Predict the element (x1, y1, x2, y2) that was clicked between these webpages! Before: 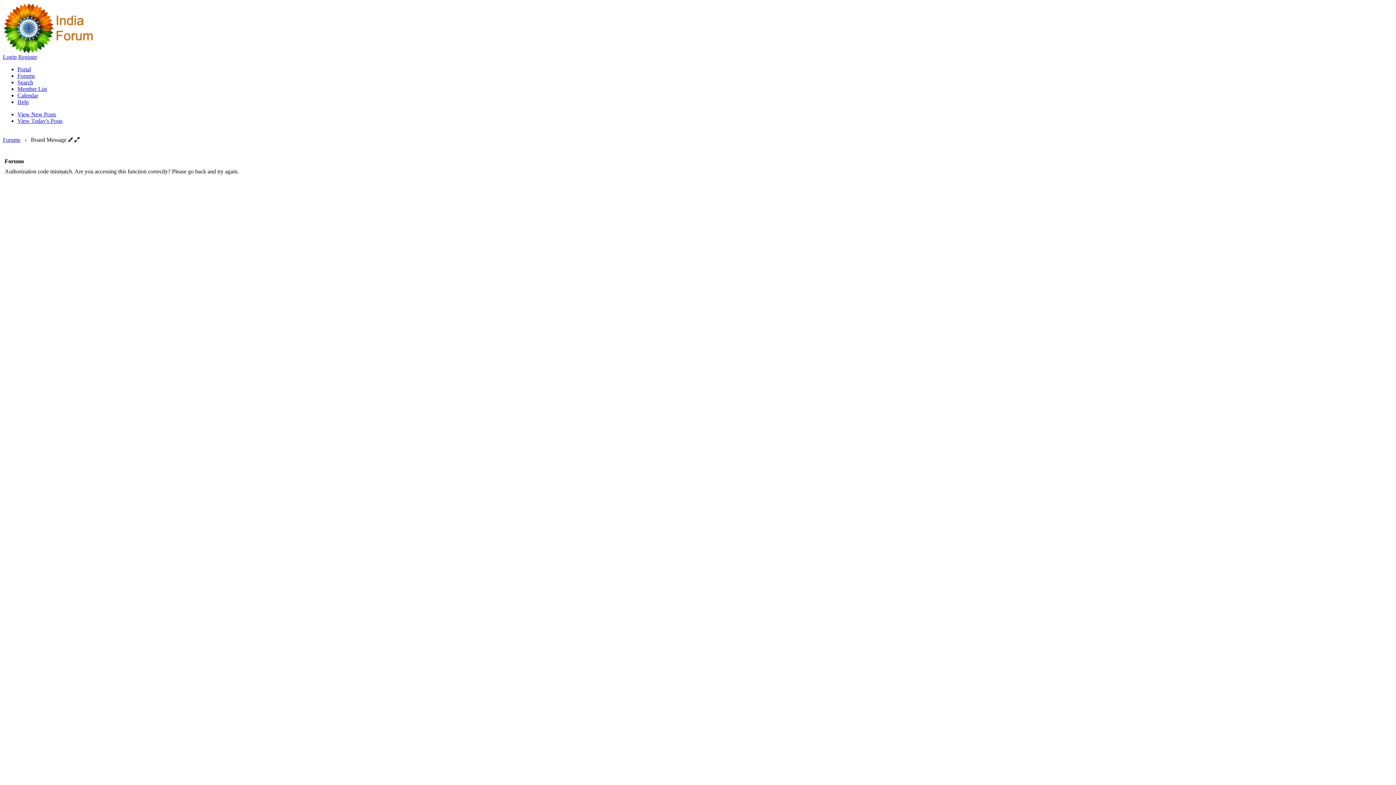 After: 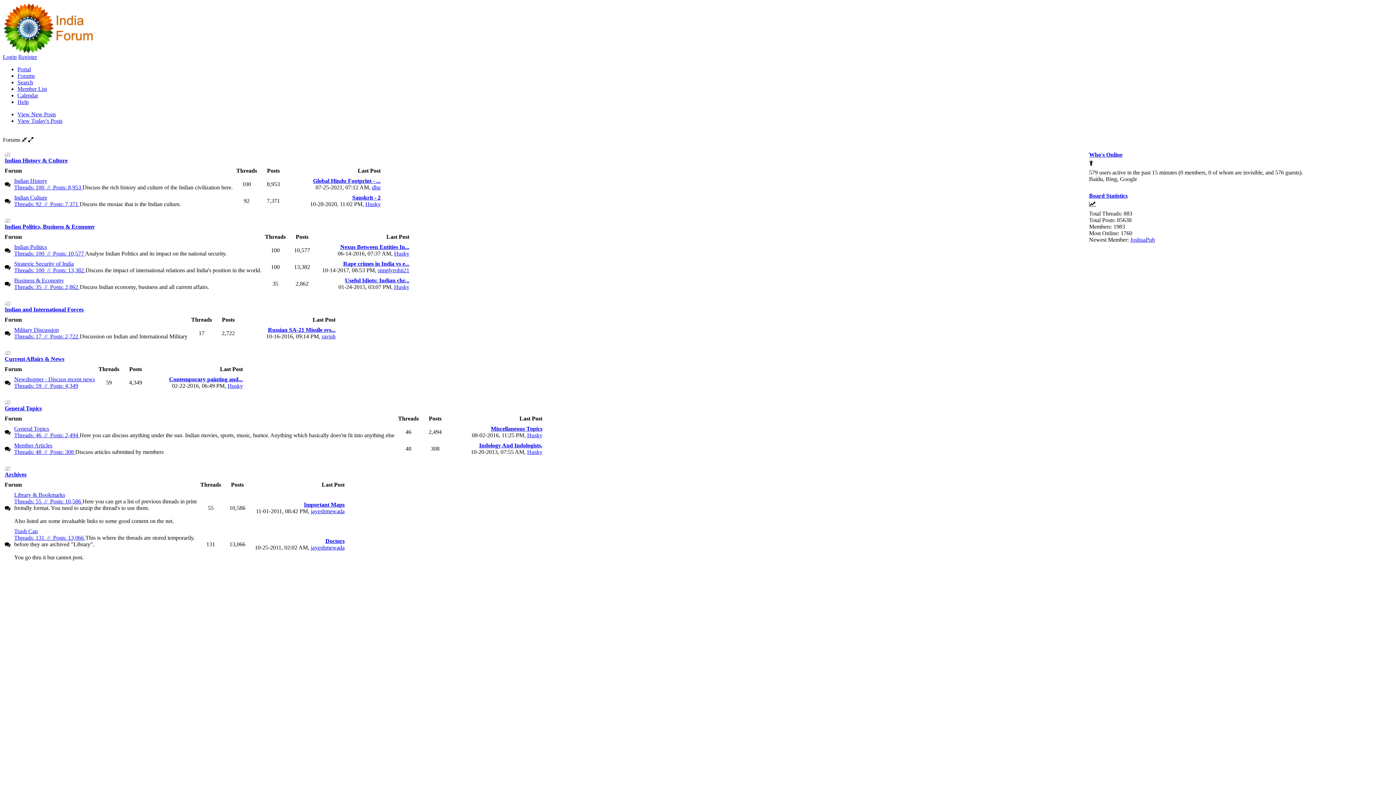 Action: bbox: (2, 48, 93, 54)